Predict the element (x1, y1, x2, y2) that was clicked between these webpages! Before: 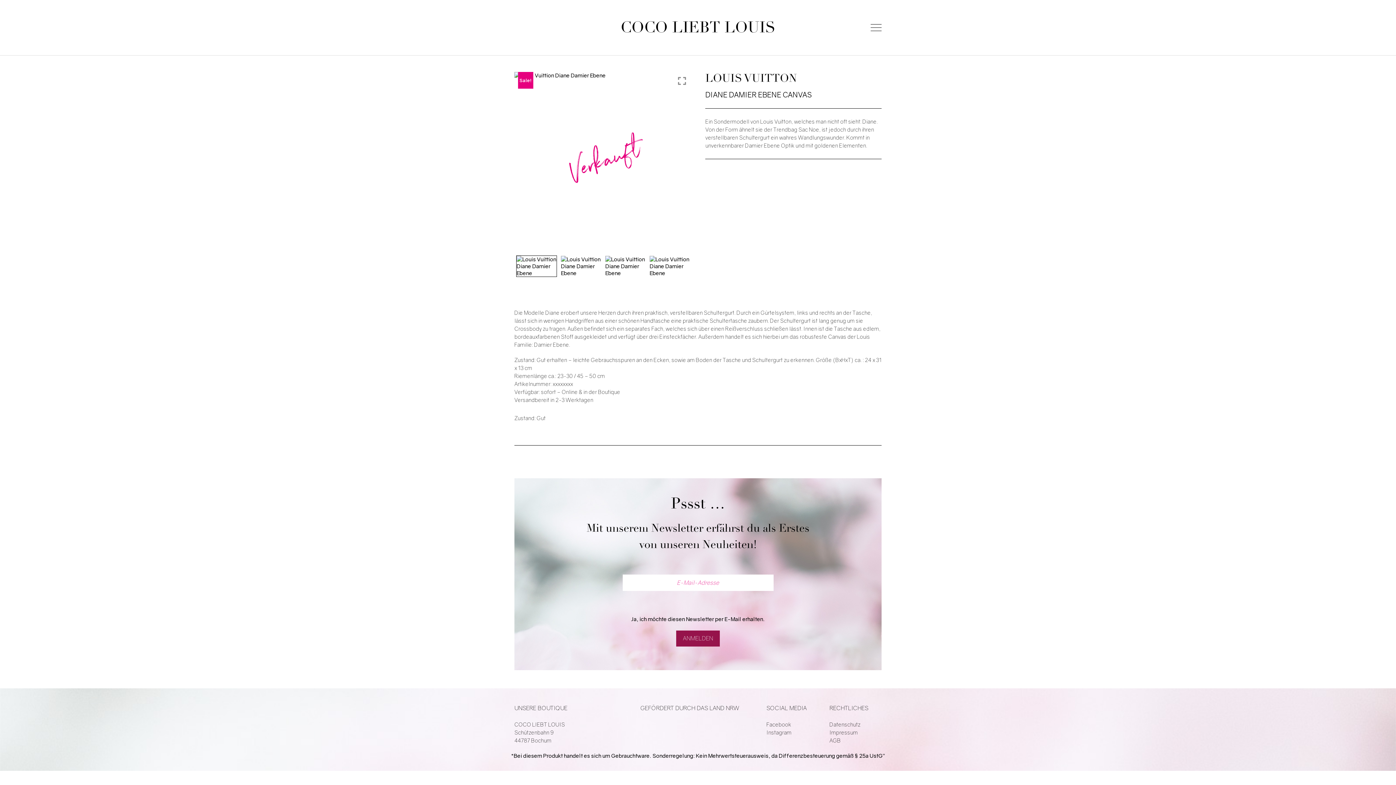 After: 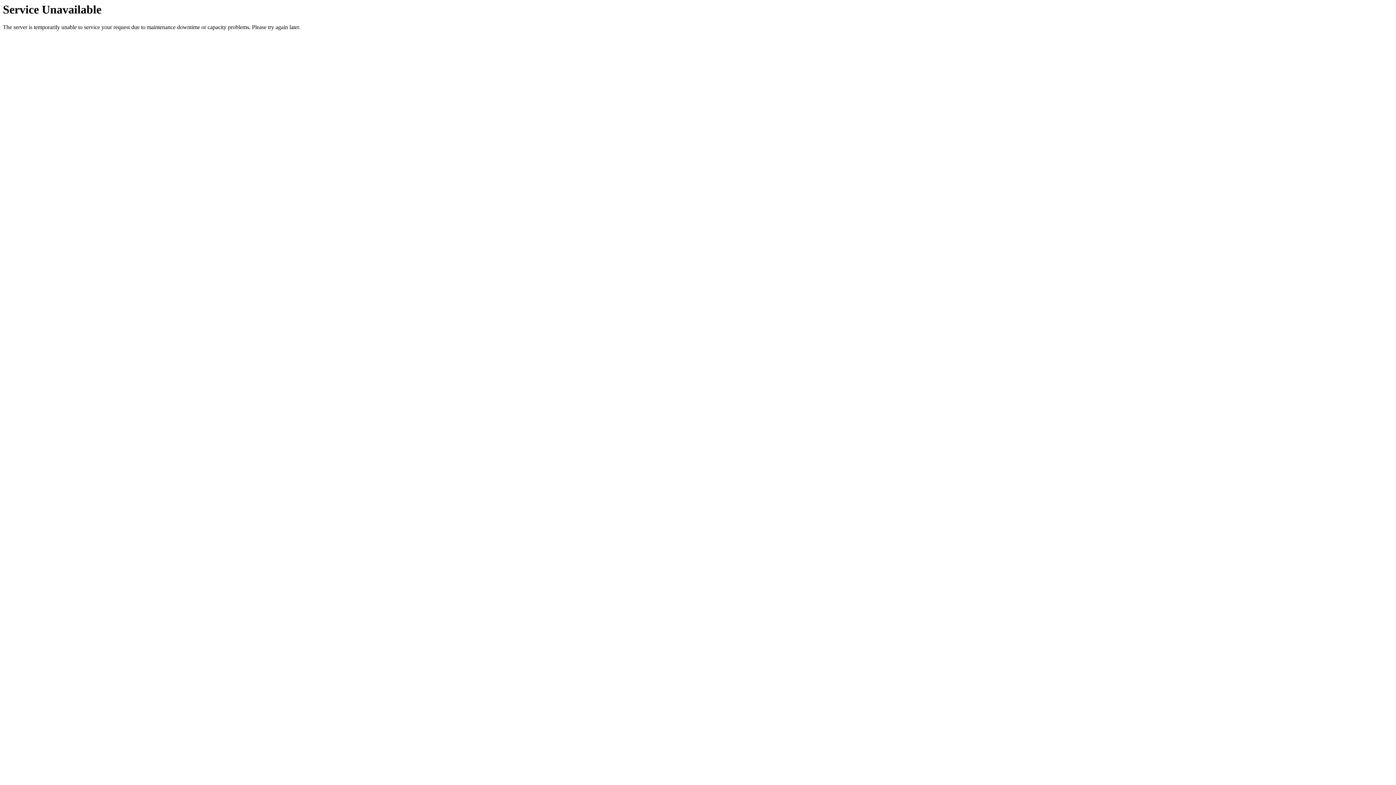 Action: bbox: (829, 729, 858, 737) label: Impressum